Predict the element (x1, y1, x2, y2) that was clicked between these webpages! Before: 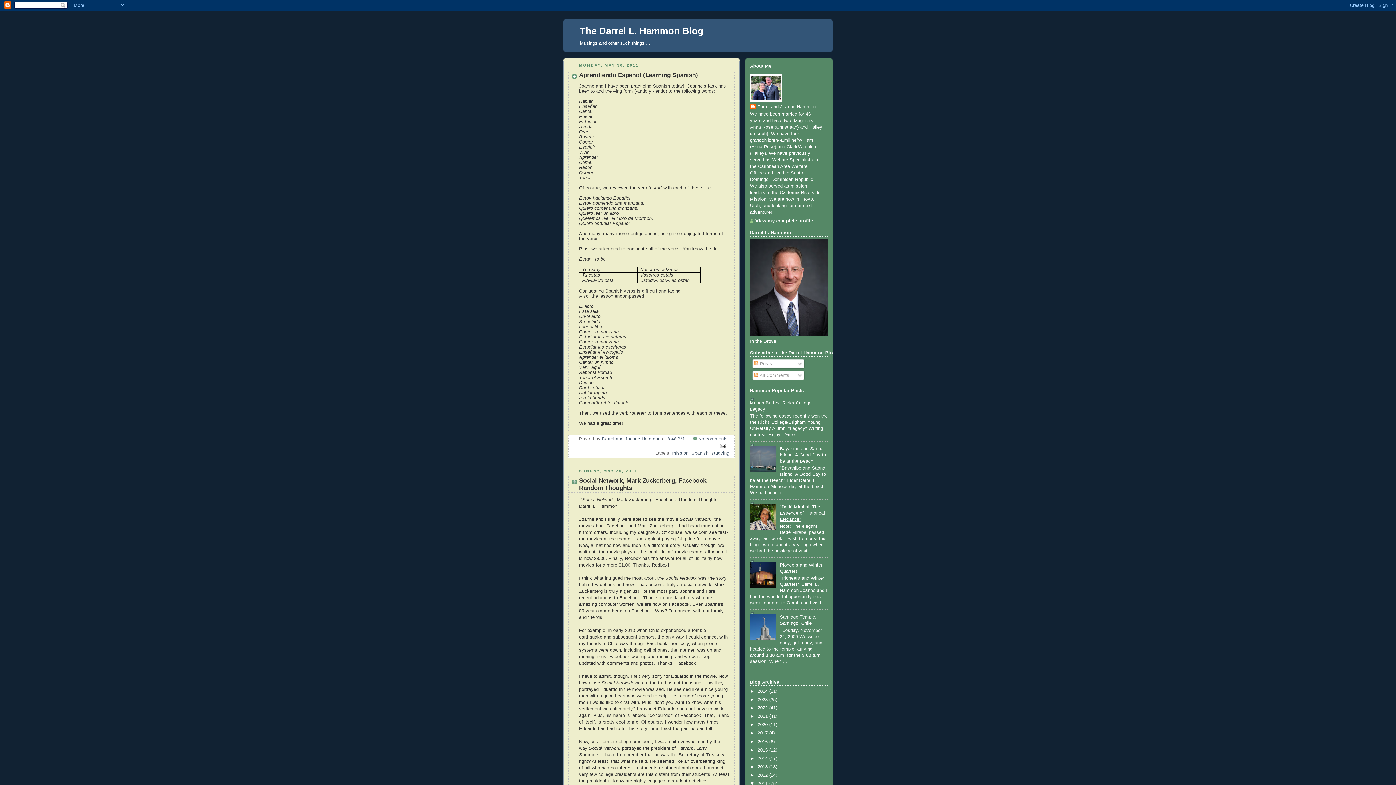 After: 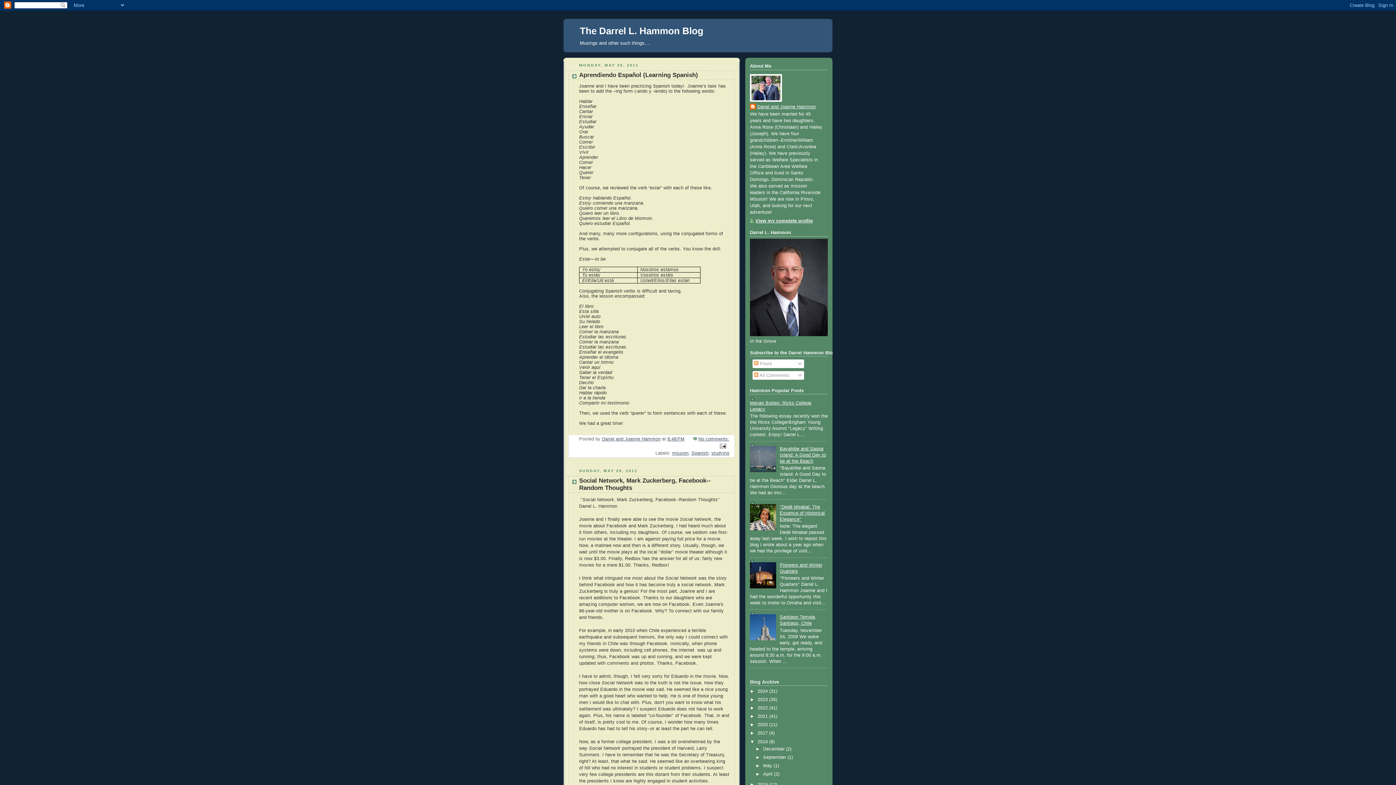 Action: label: ►   bbox: (750, 739, 757, 744)